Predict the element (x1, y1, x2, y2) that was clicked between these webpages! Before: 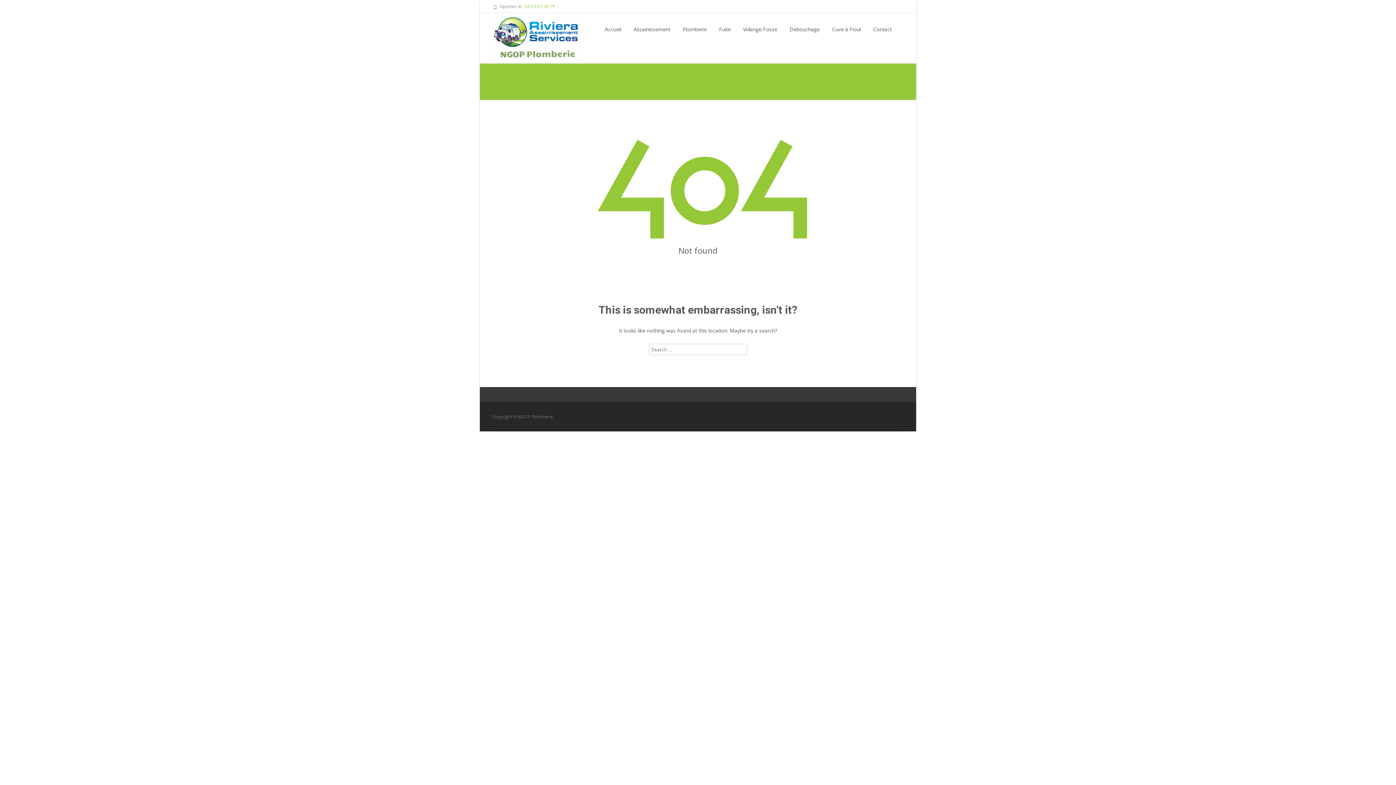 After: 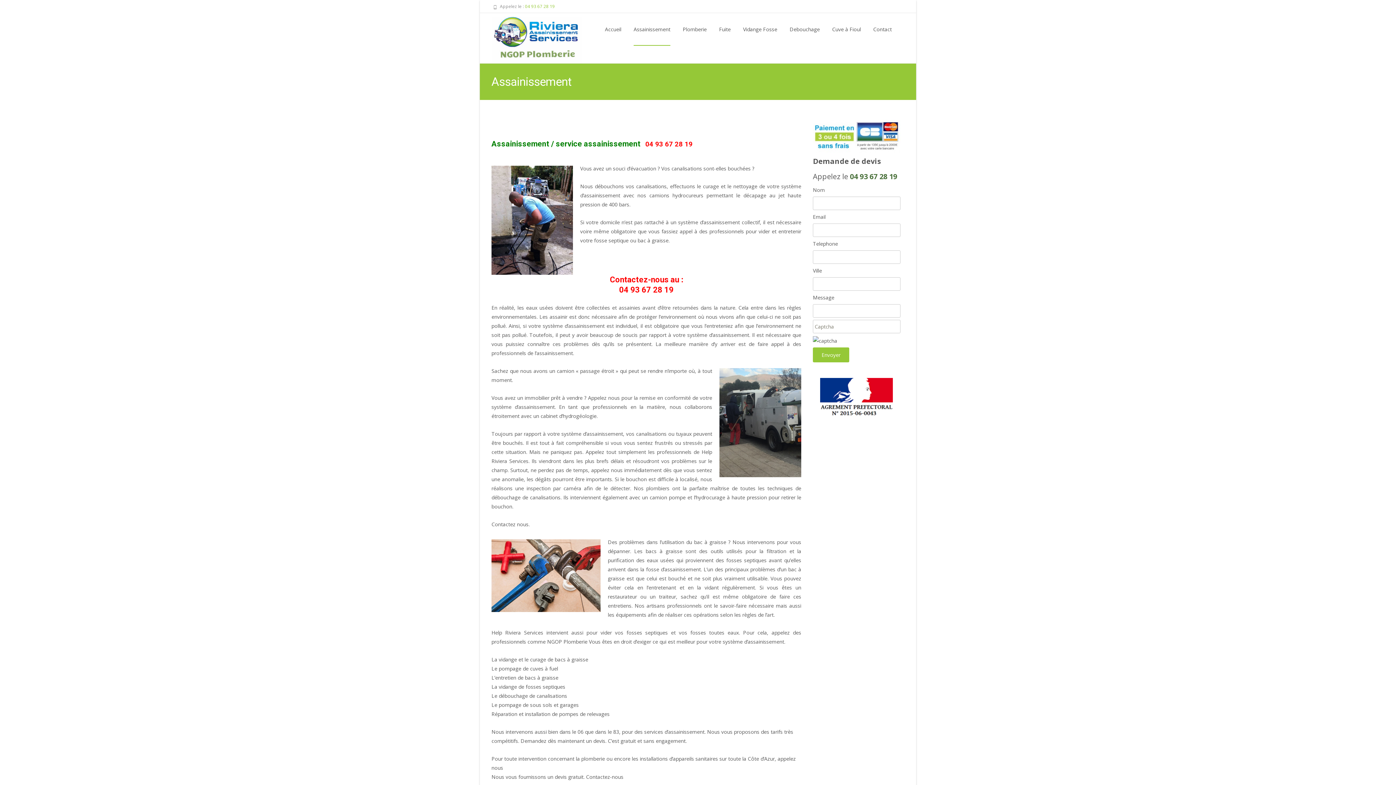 Action: label: Assainissement bbox: (633, 13, 670, 45)